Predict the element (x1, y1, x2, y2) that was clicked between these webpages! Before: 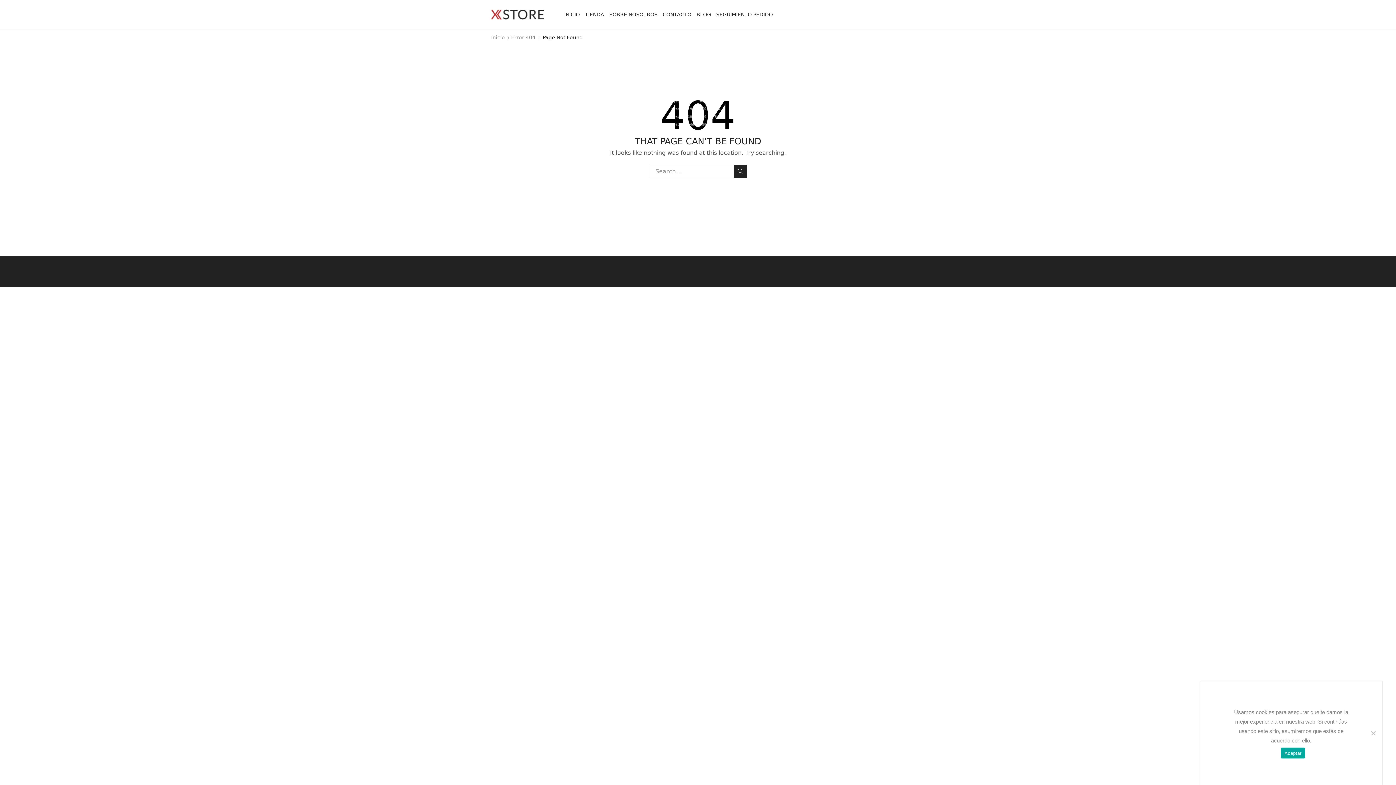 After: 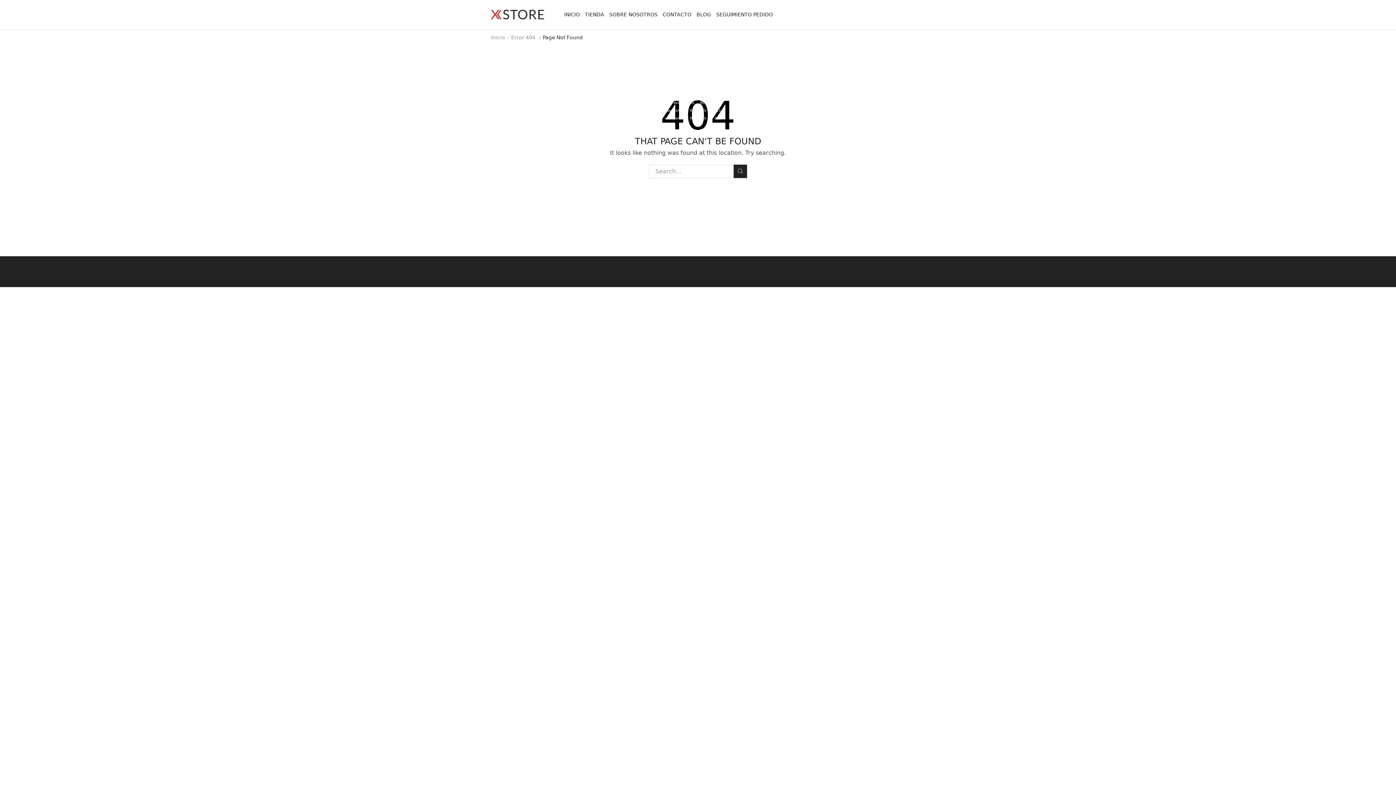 Action: label: Aceptar bbox: (1281, 748, 1305, 759)